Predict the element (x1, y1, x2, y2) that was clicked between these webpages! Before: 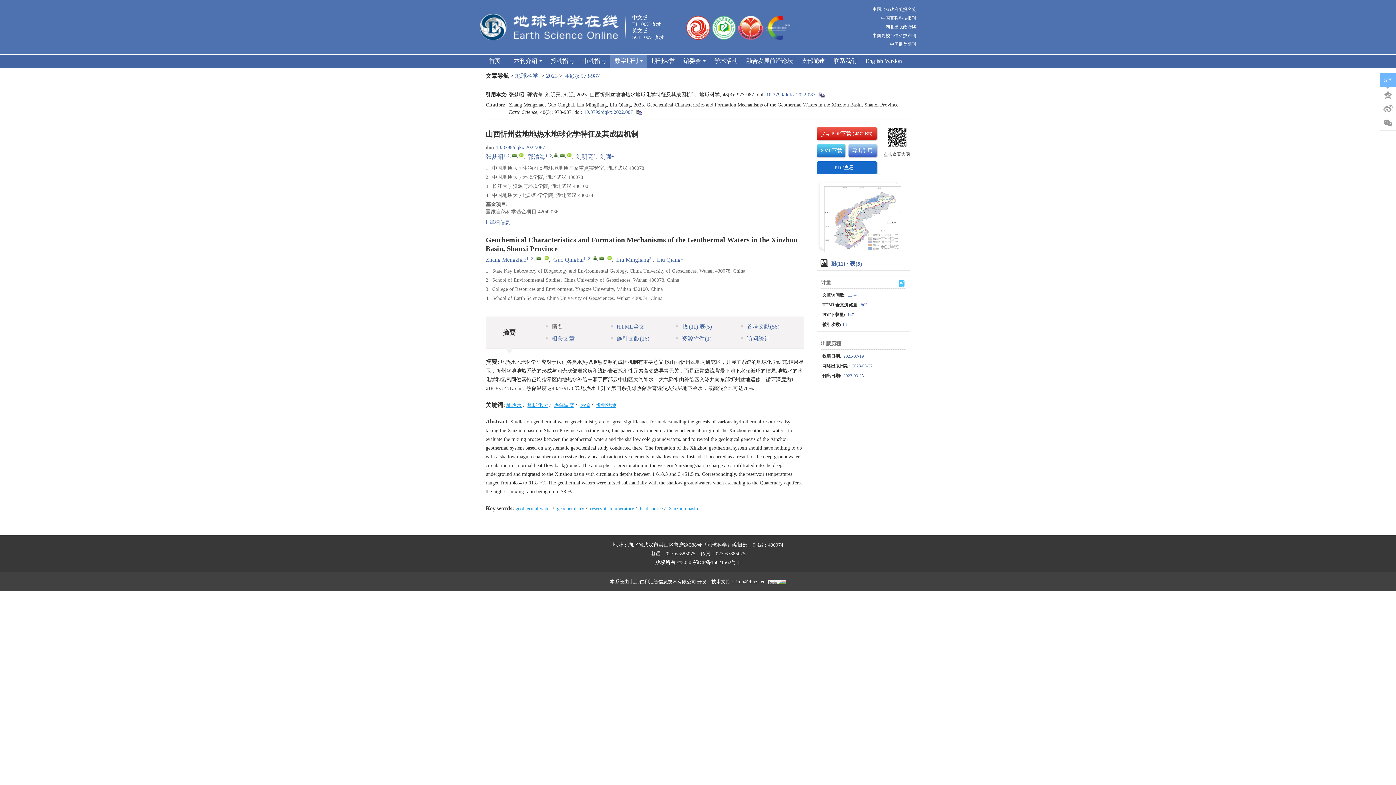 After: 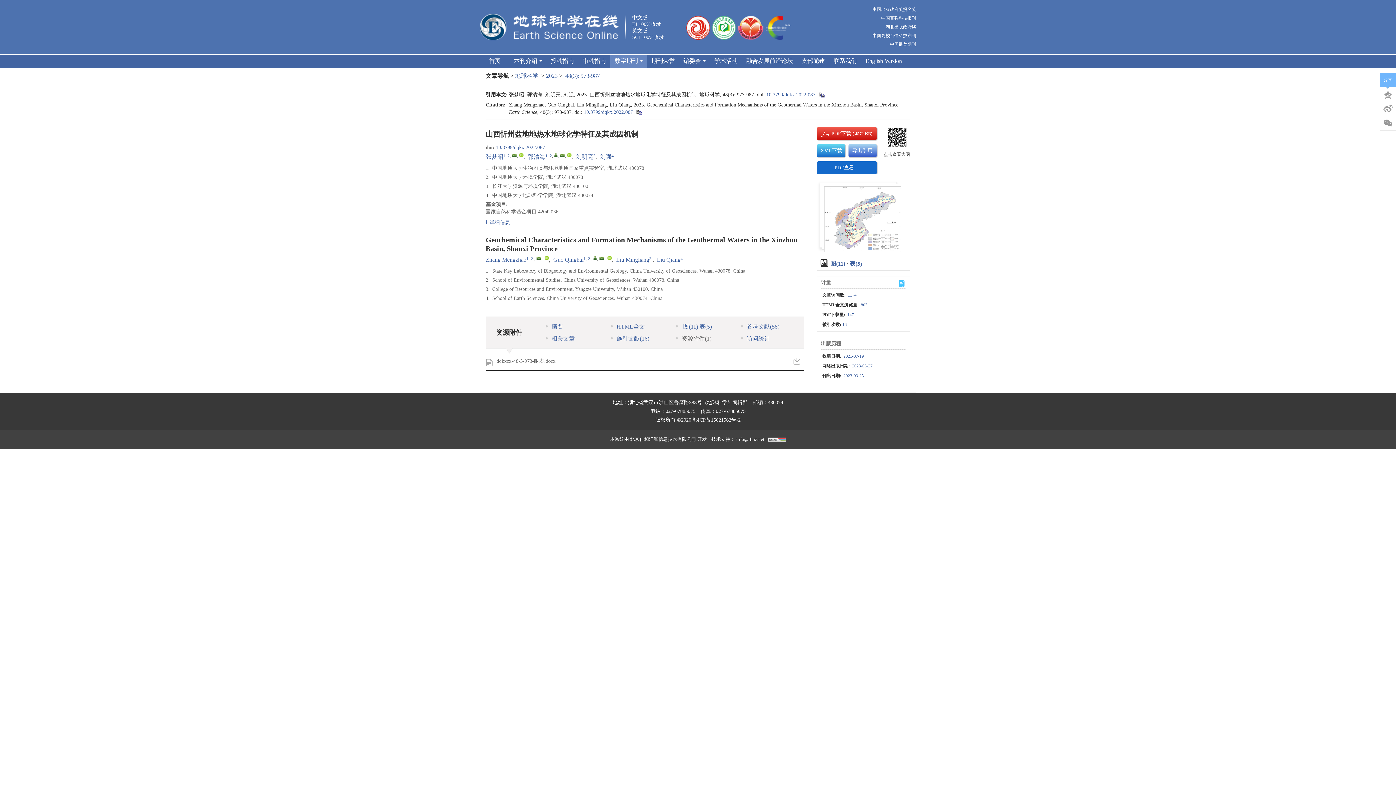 Action: bbox: (674, 332, 739, 344) label: 资源附件(1)